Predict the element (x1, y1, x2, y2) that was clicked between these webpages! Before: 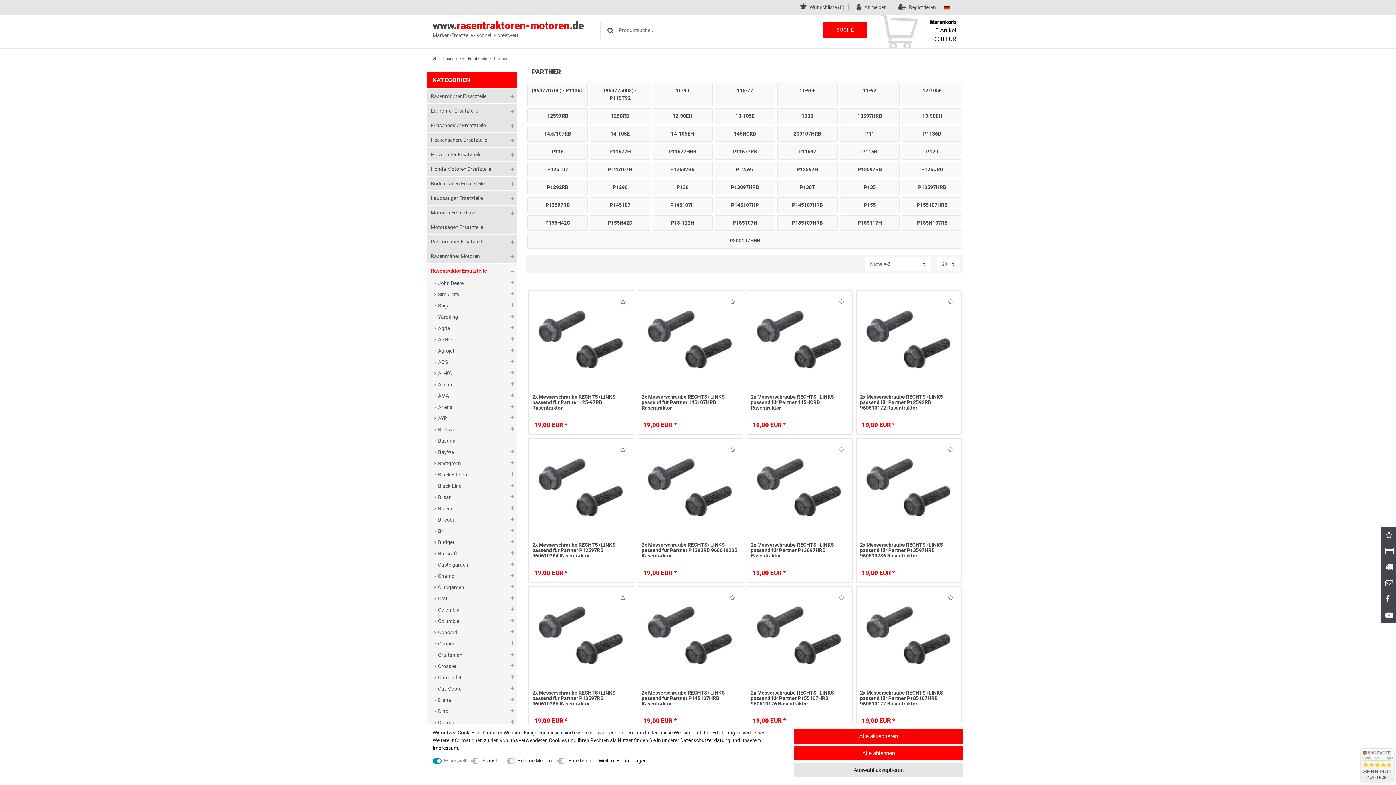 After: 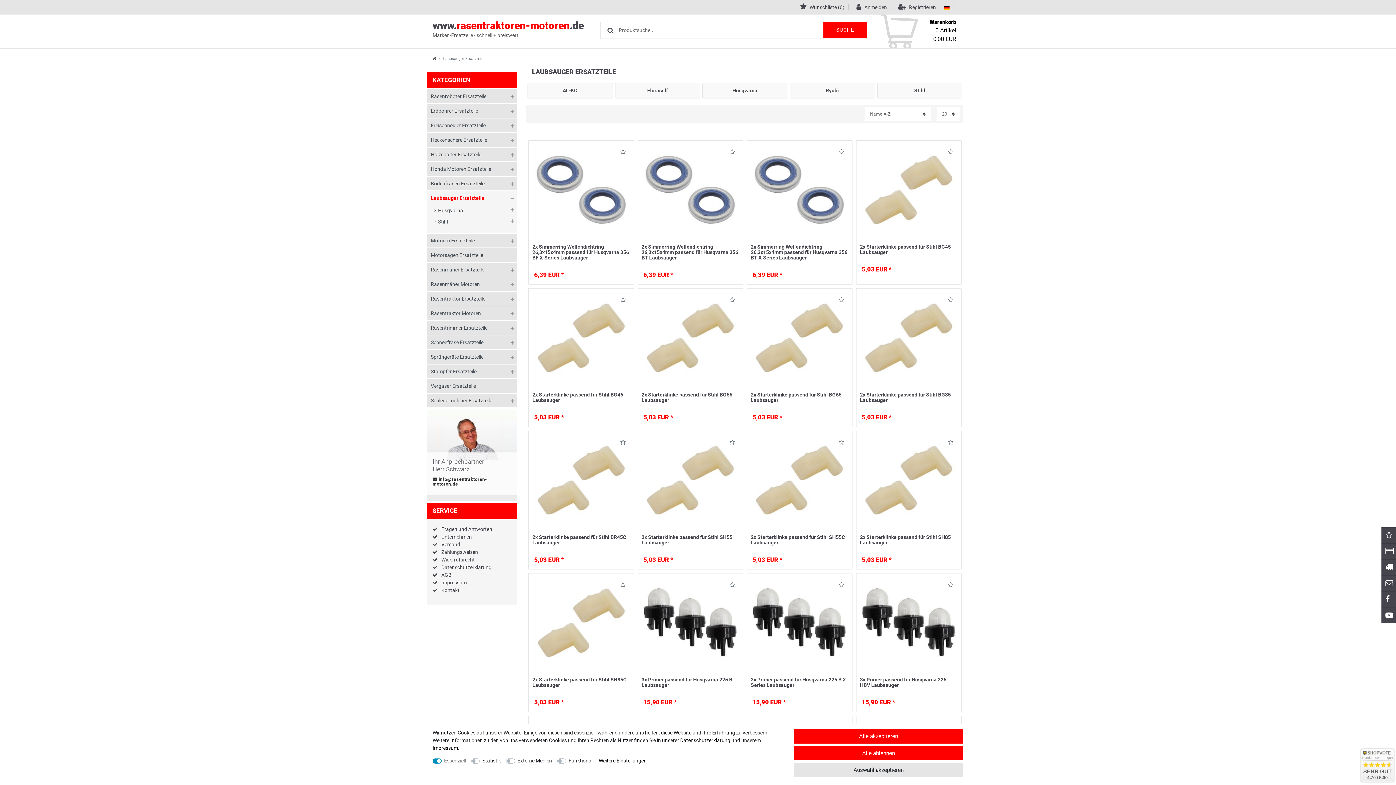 Action: label: Laubsauger Ersatzteile bbox: (427, 191, 517, 205)